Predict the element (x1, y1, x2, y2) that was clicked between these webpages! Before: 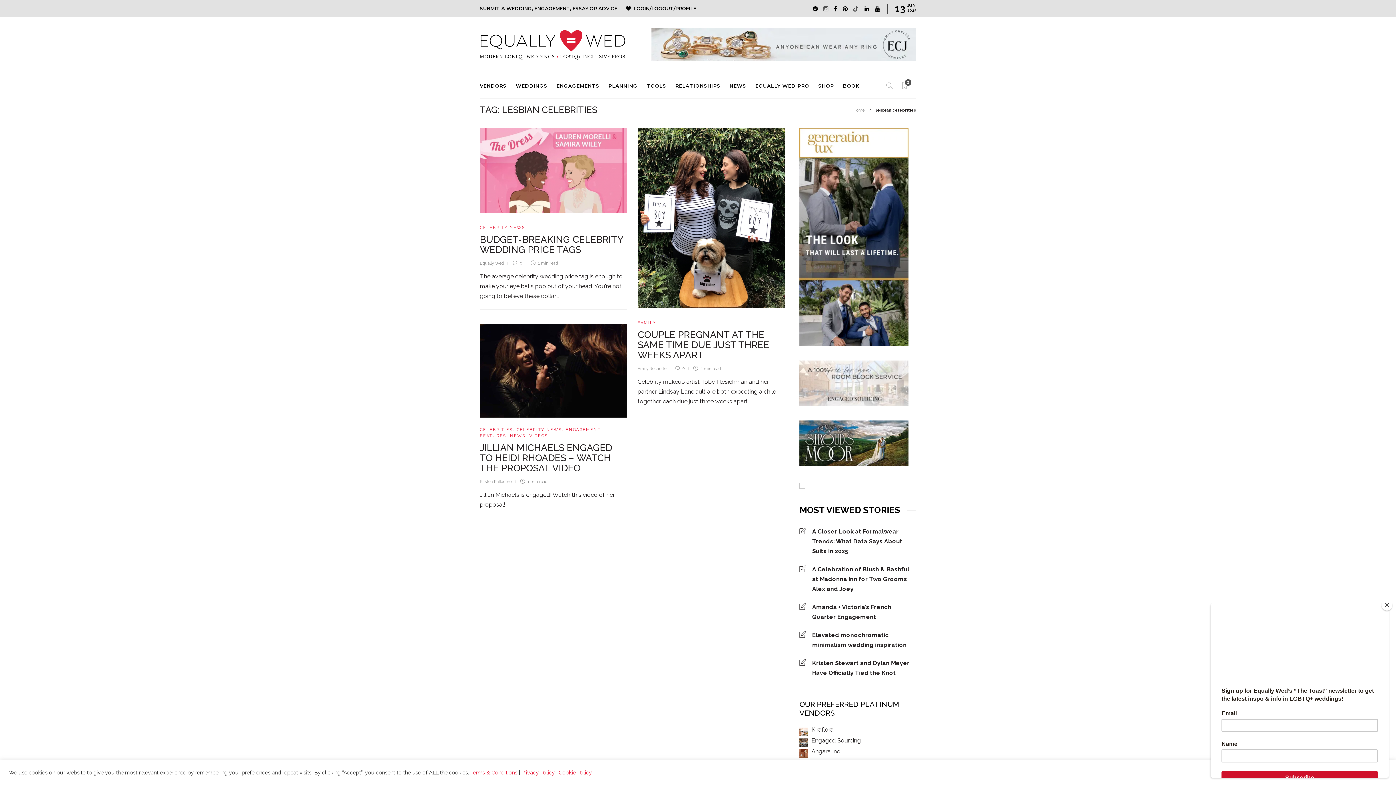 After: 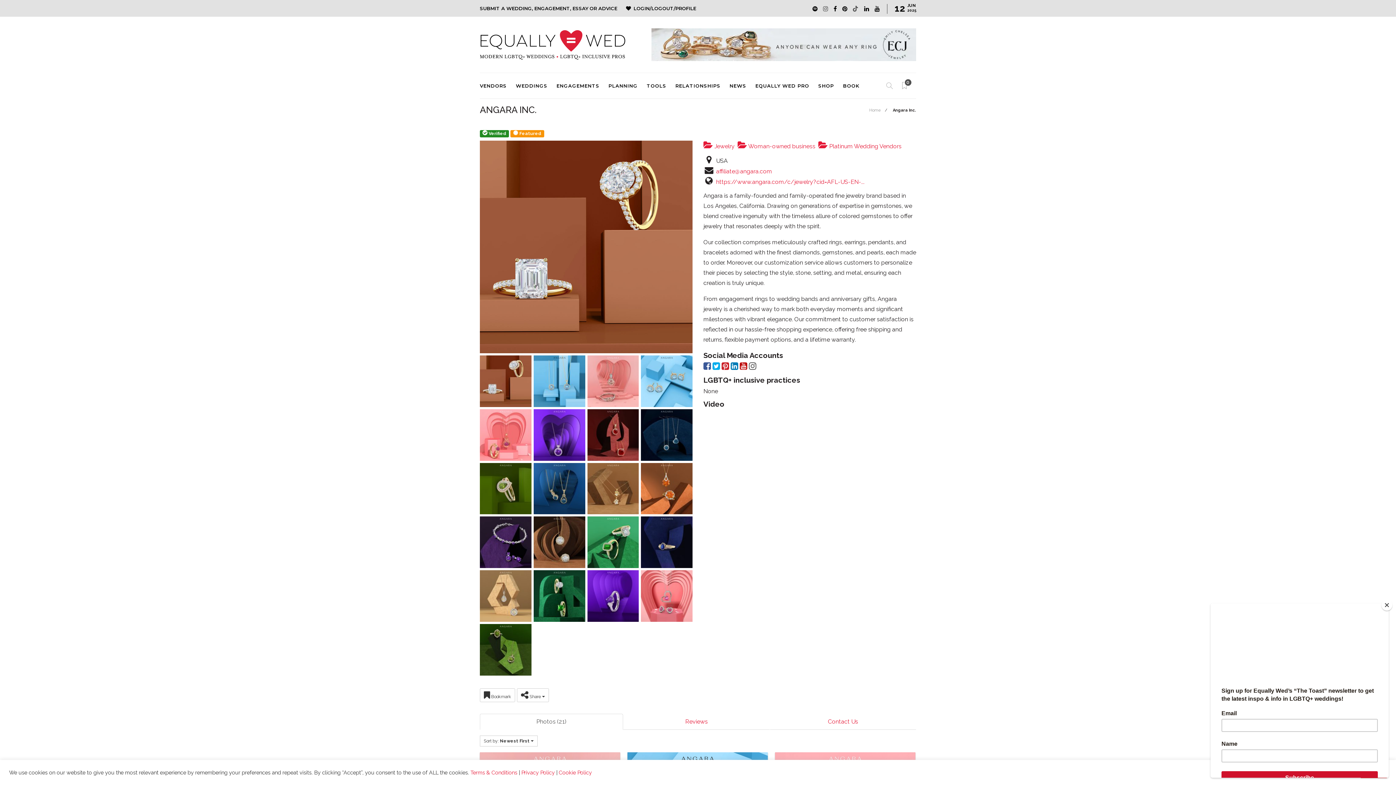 Action: bbox: (799, 750, 808, 757)